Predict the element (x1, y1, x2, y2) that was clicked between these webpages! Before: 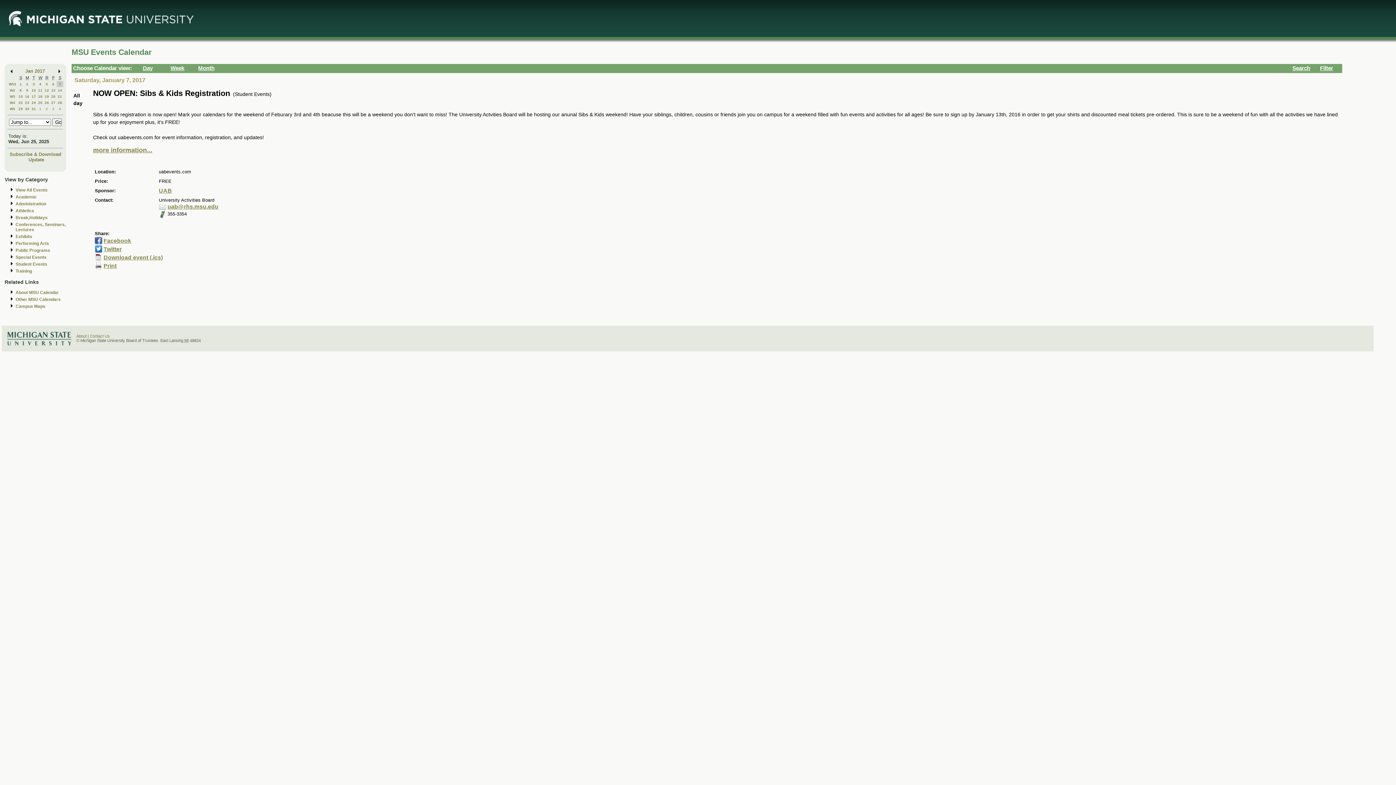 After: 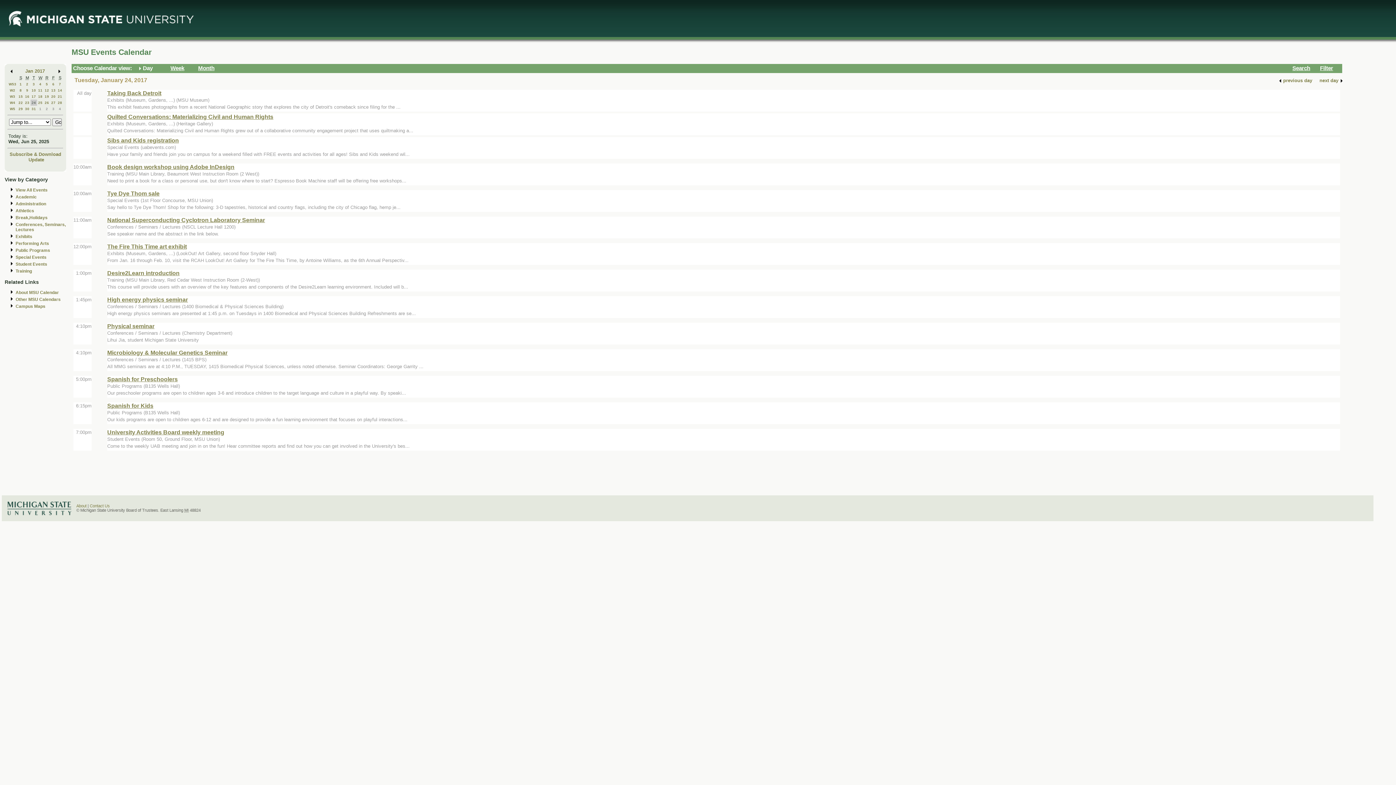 Action: label: 24 bbox: (31, 100, 36, 104)